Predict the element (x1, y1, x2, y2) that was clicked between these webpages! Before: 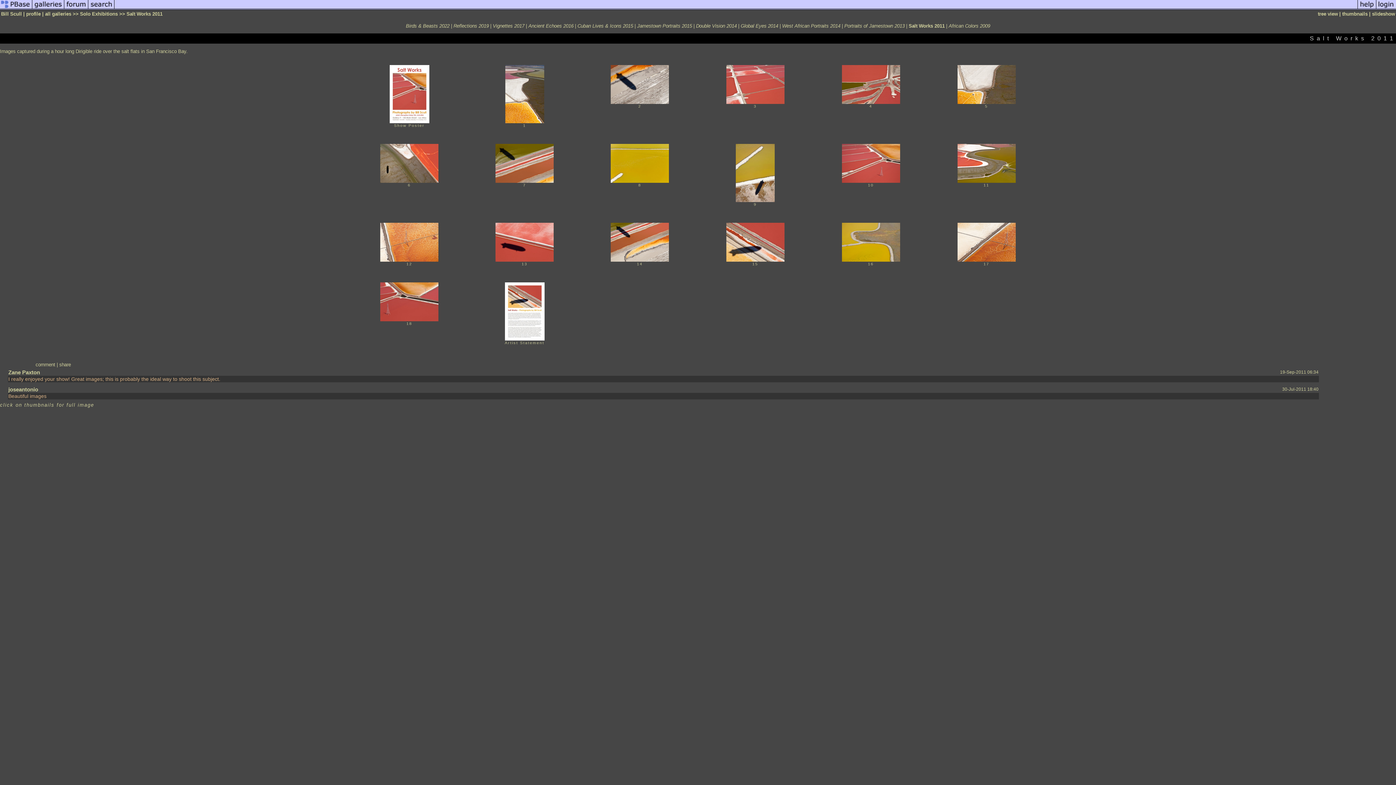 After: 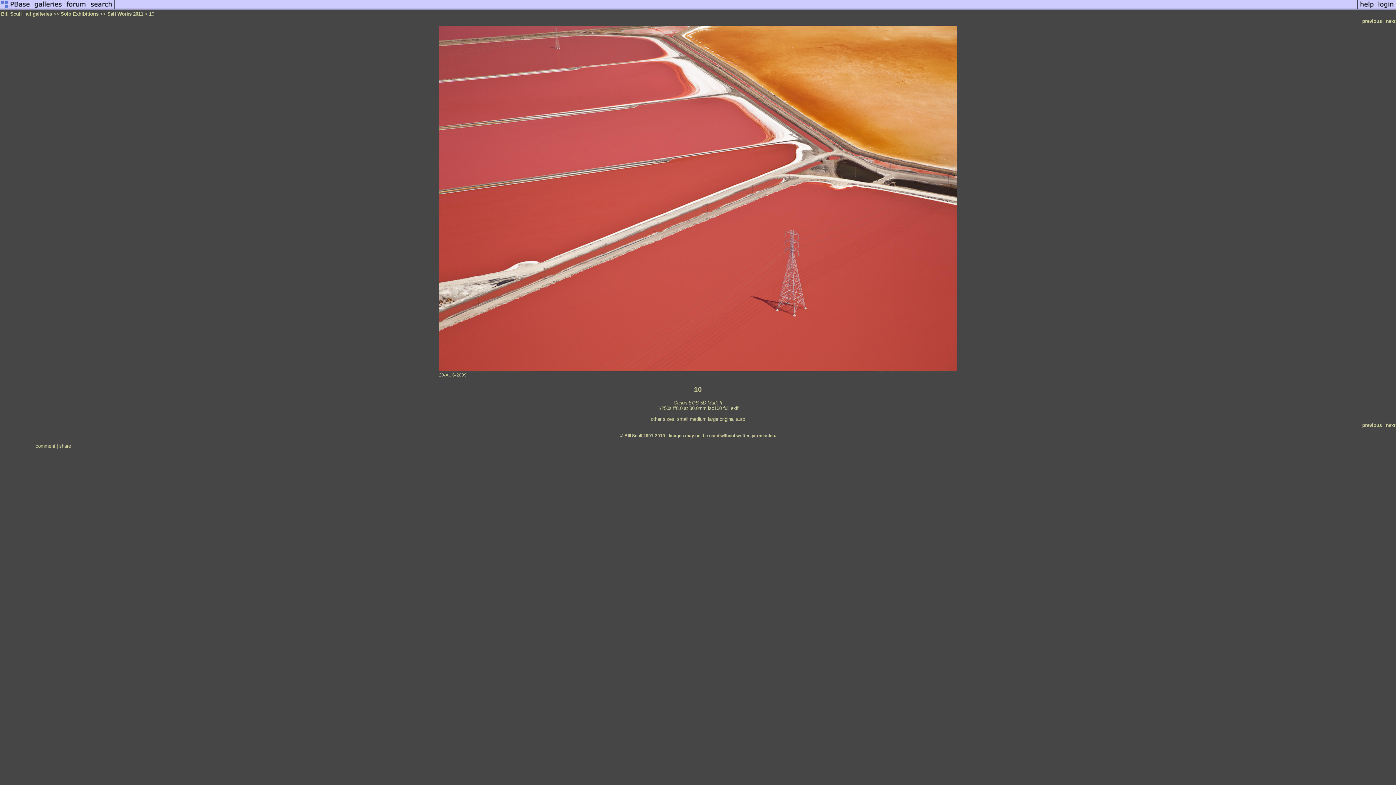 Action: bbox: (842, 160, 900, 165)